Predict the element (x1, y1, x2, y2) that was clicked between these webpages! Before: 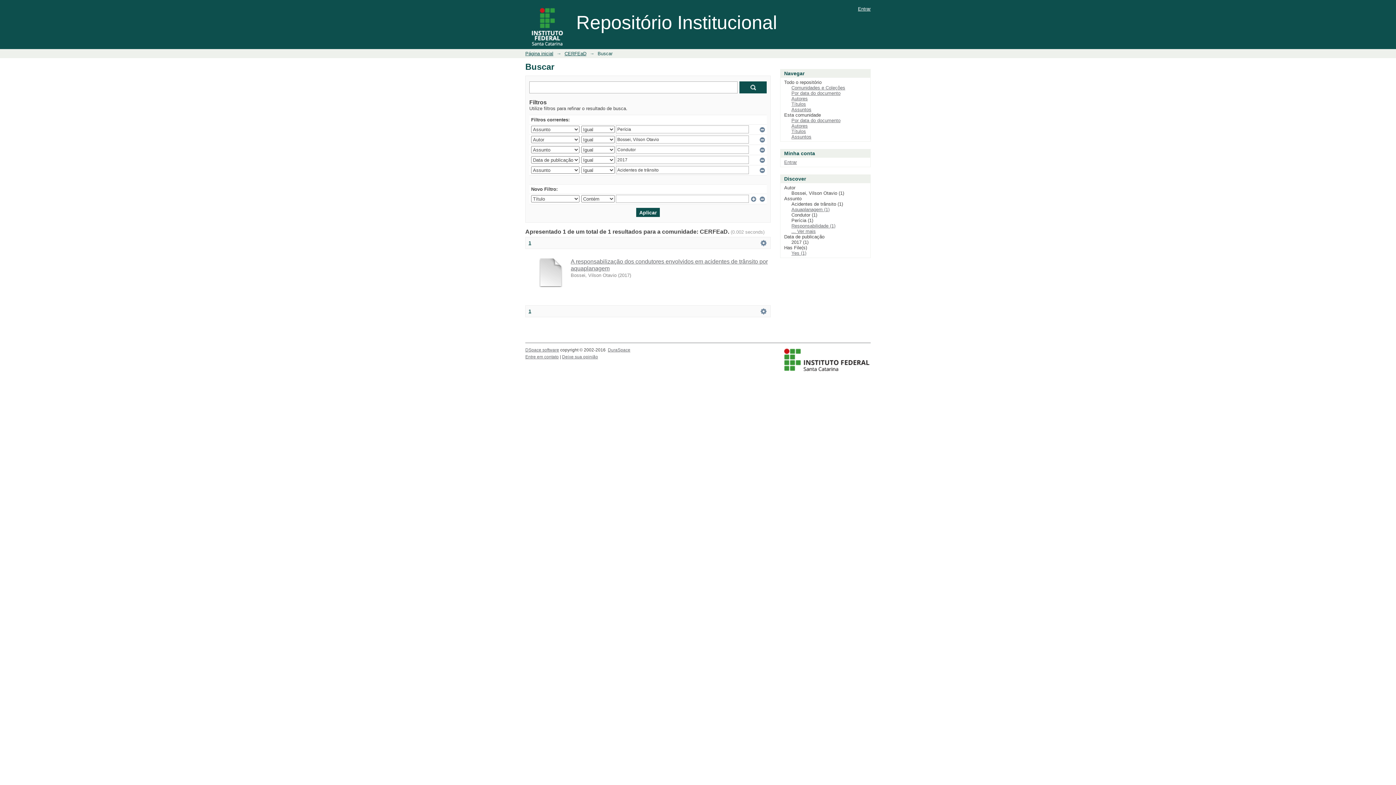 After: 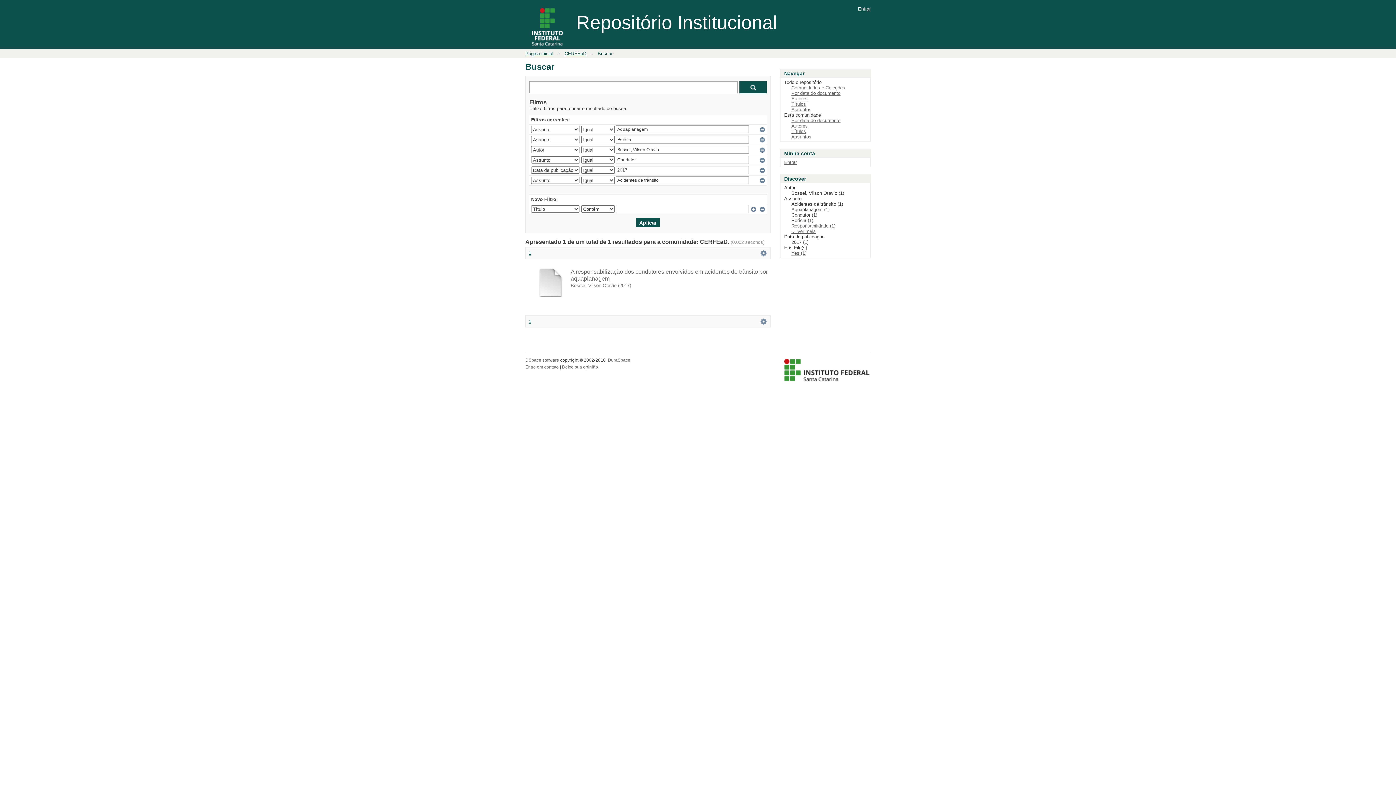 Action: label: Aquaplanagem (1) bbox: (791, 206, 829, 212)